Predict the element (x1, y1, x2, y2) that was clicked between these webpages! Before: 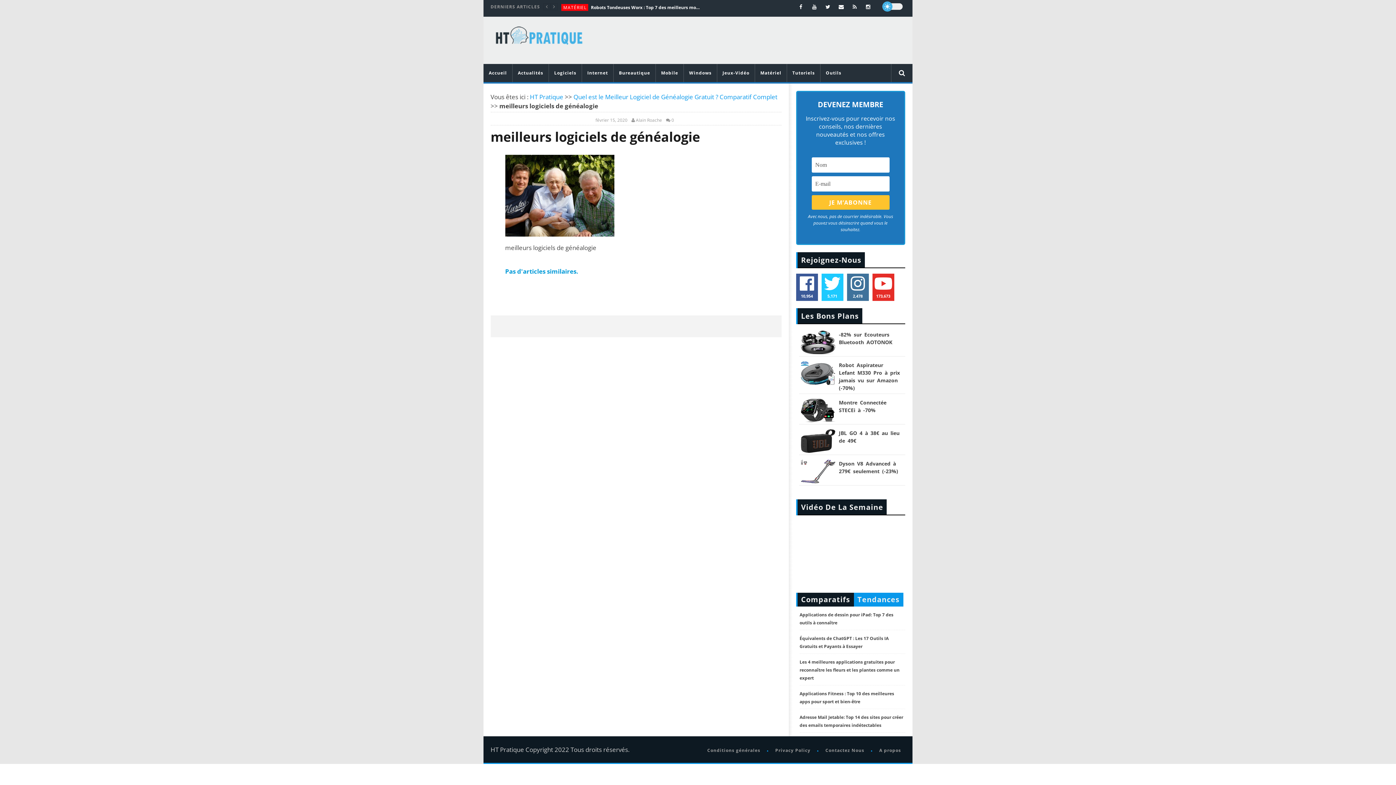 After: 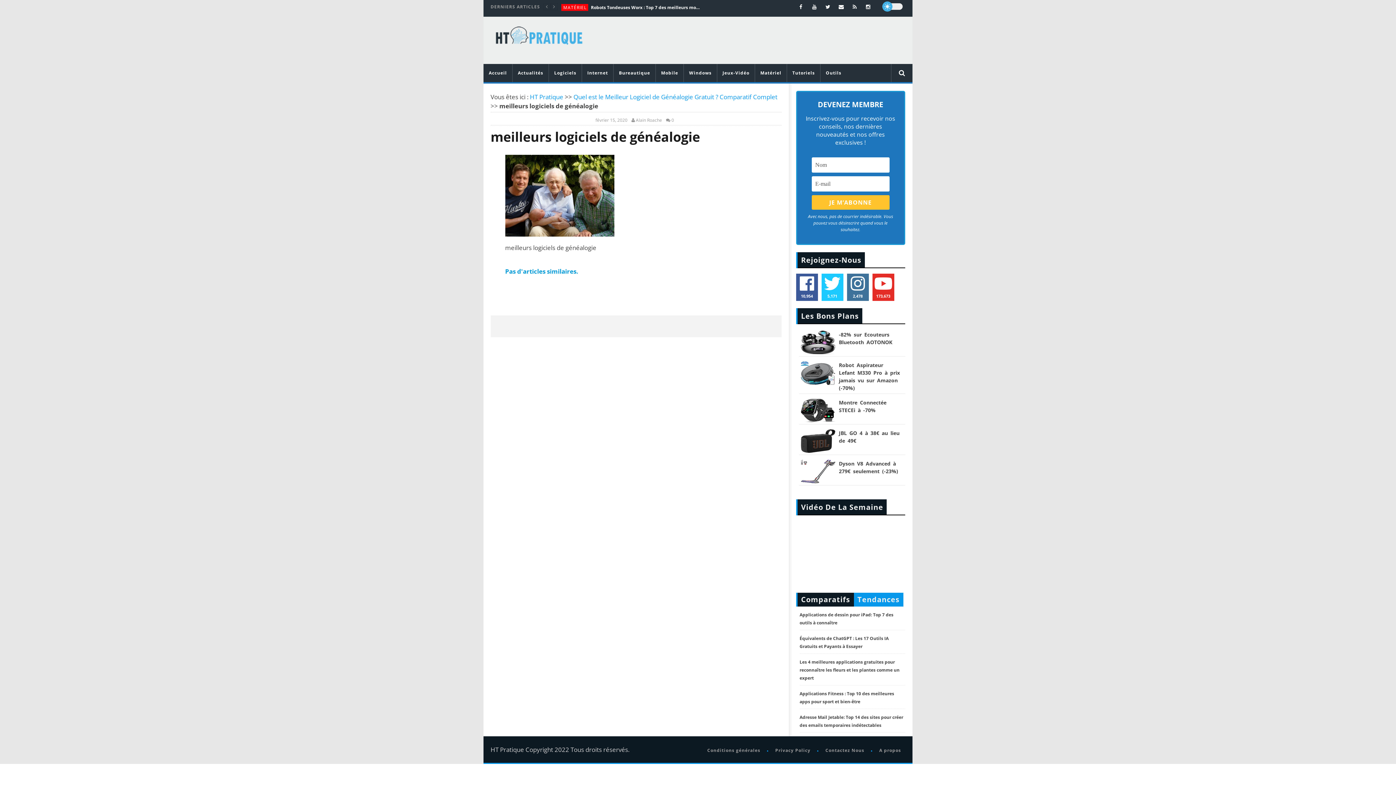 Action: label: Quel est le Meilleur Logiciel de Généalogie Gratuit ? Comparatif Complet bbox: (573, 92, 777, 101)